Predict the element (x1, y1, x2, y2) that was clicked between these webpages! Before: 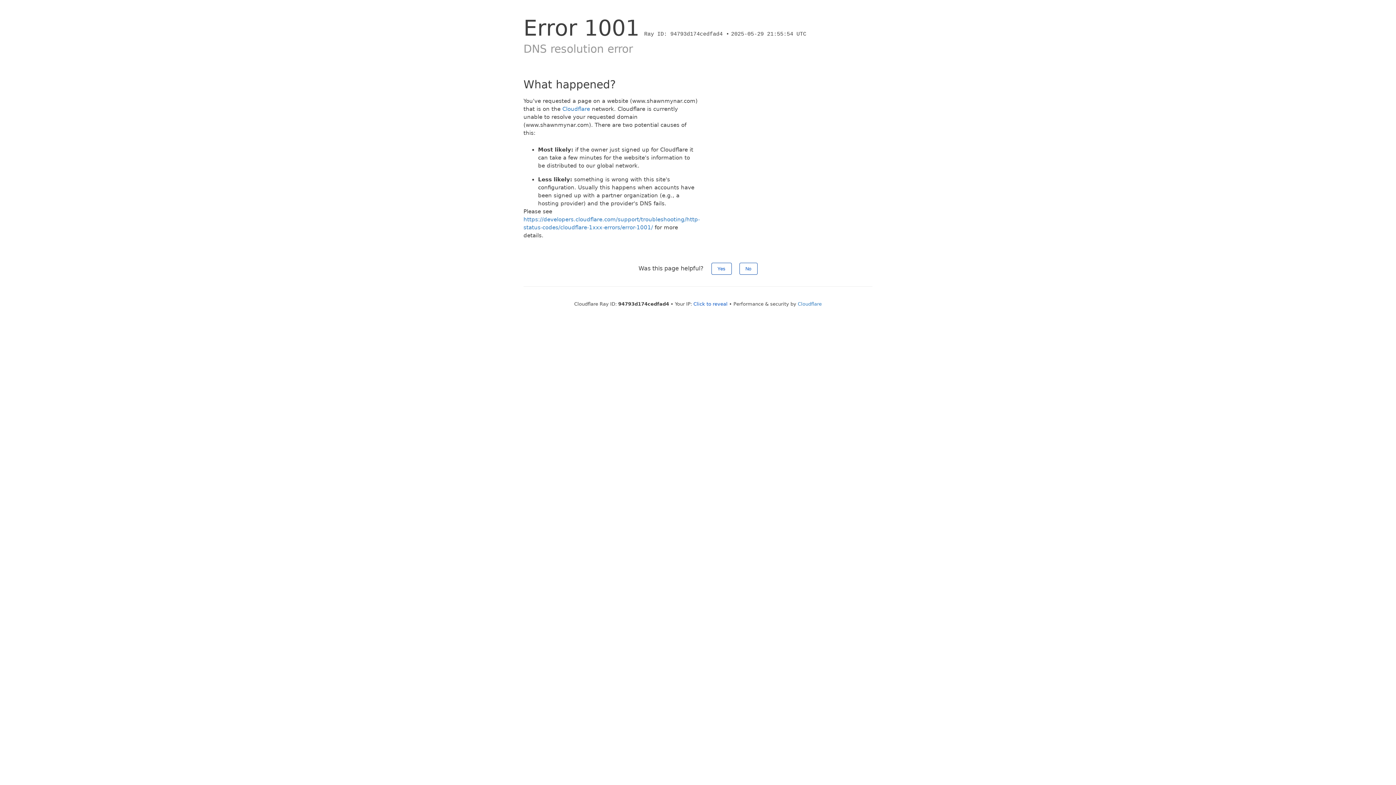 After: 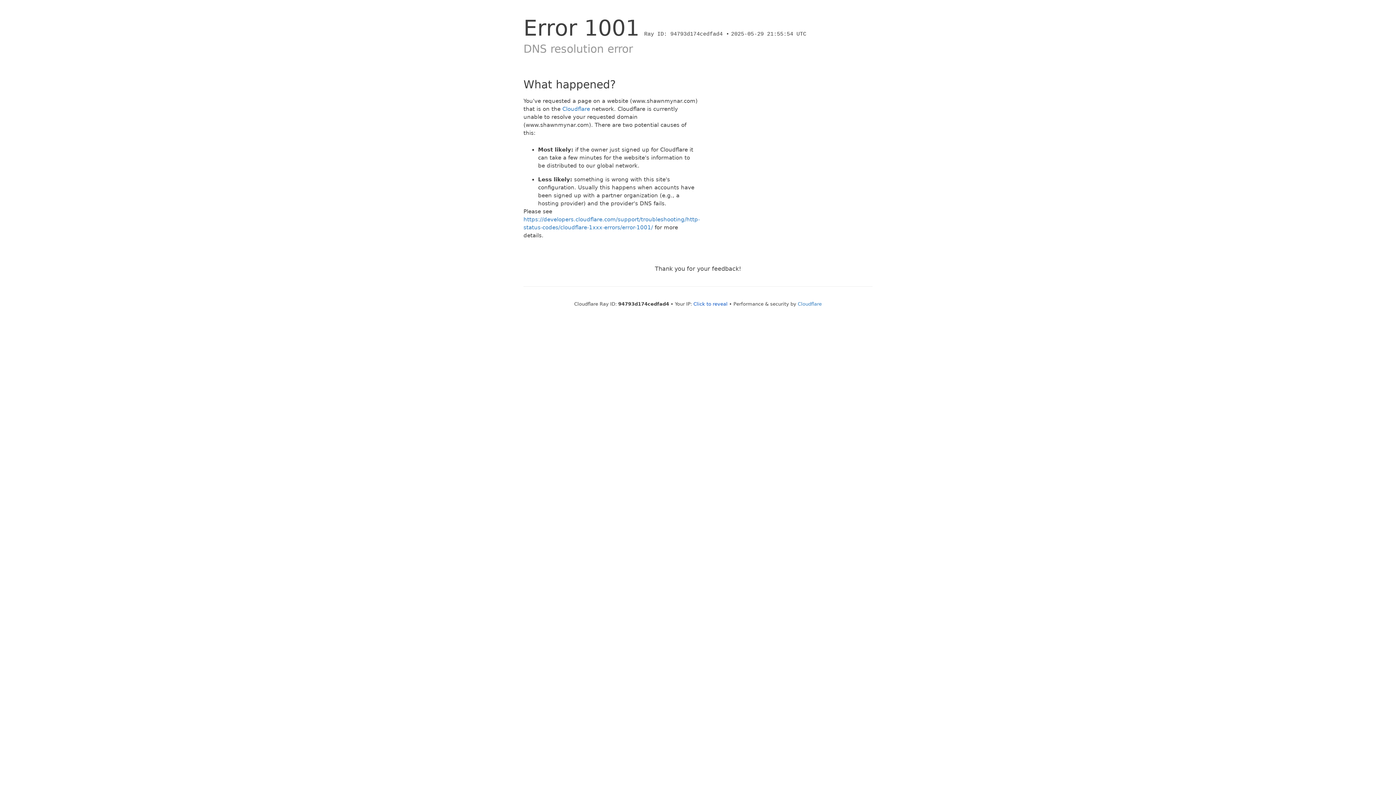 Action: label: Yes bbox: (711, 262, 731, 274)